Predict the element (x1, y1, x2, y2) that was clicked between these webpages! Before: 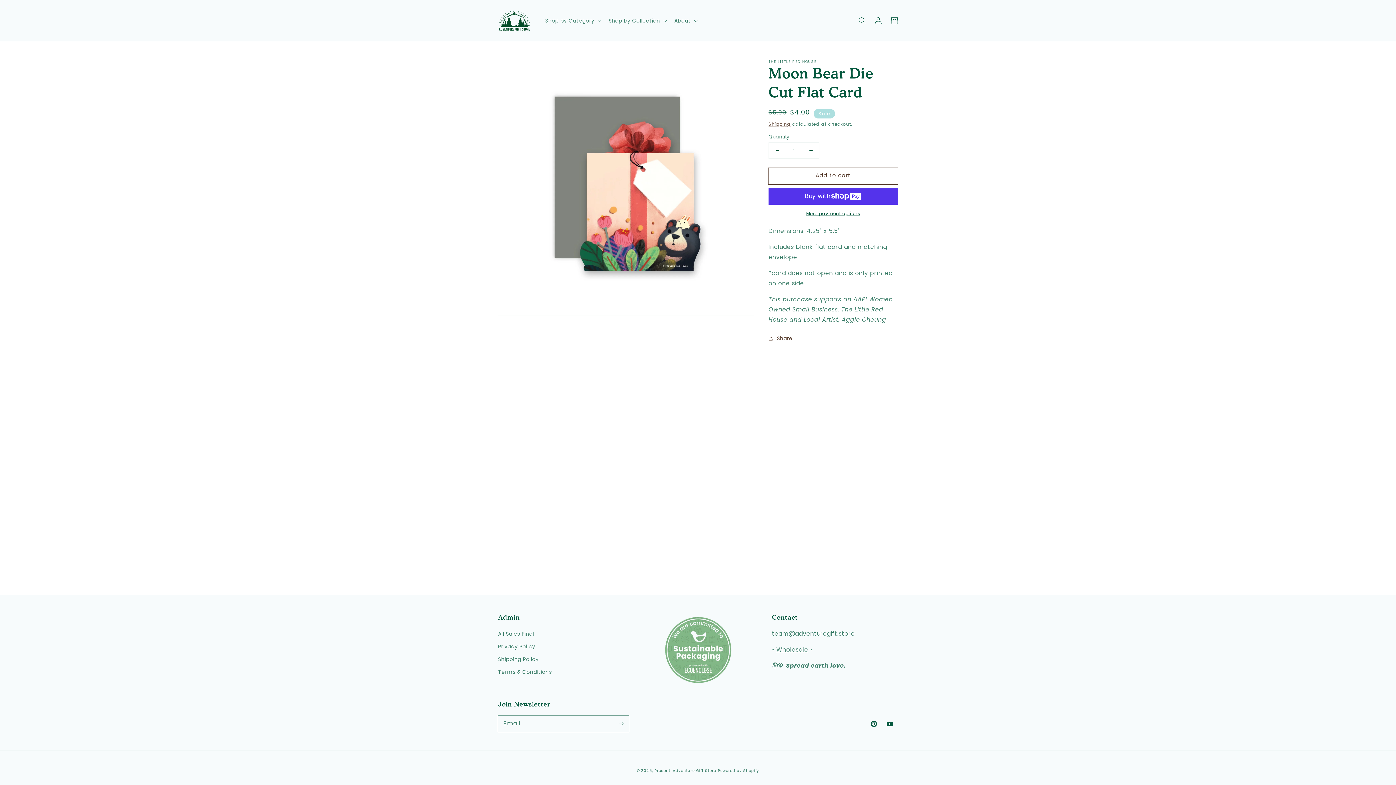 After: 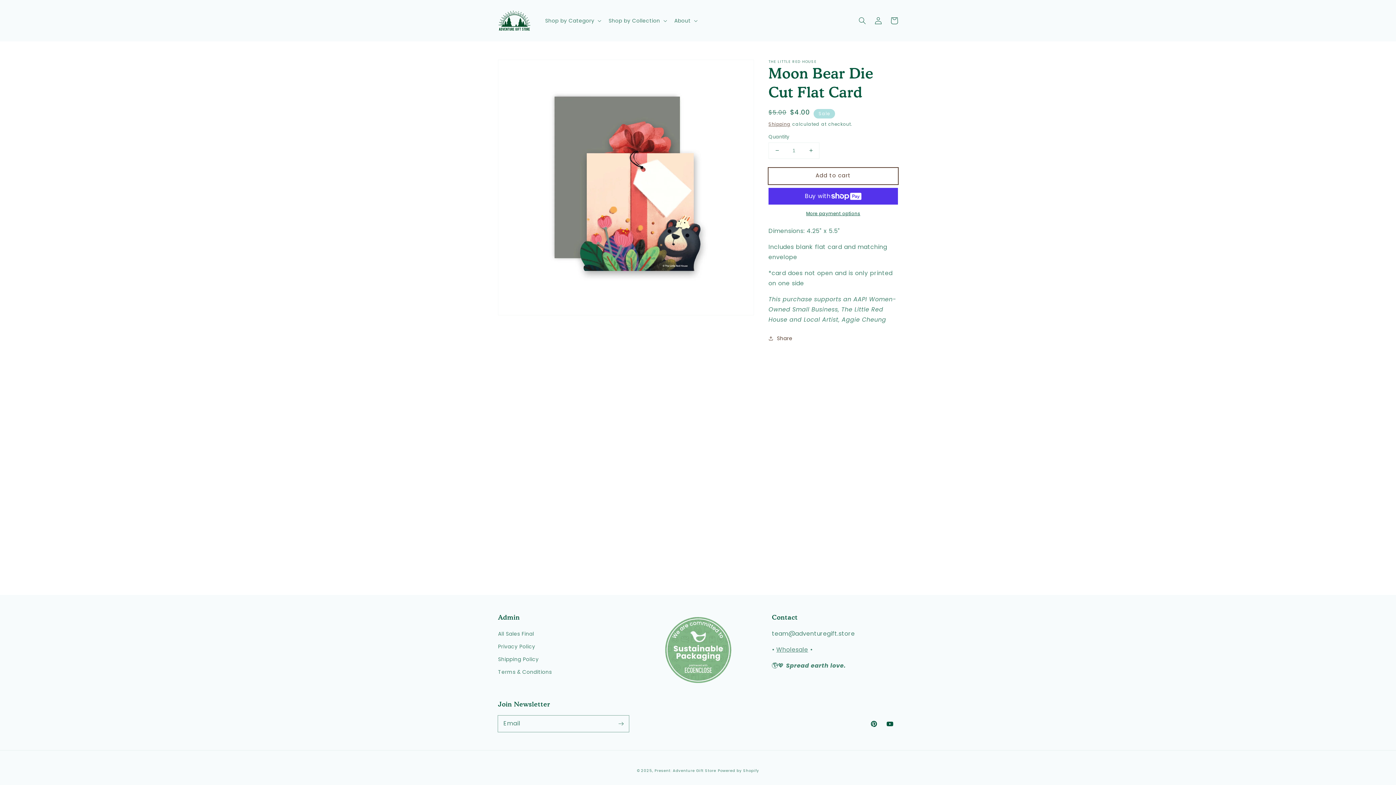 Action: bbox: (768, 167, 898, 184) label: Add to cart